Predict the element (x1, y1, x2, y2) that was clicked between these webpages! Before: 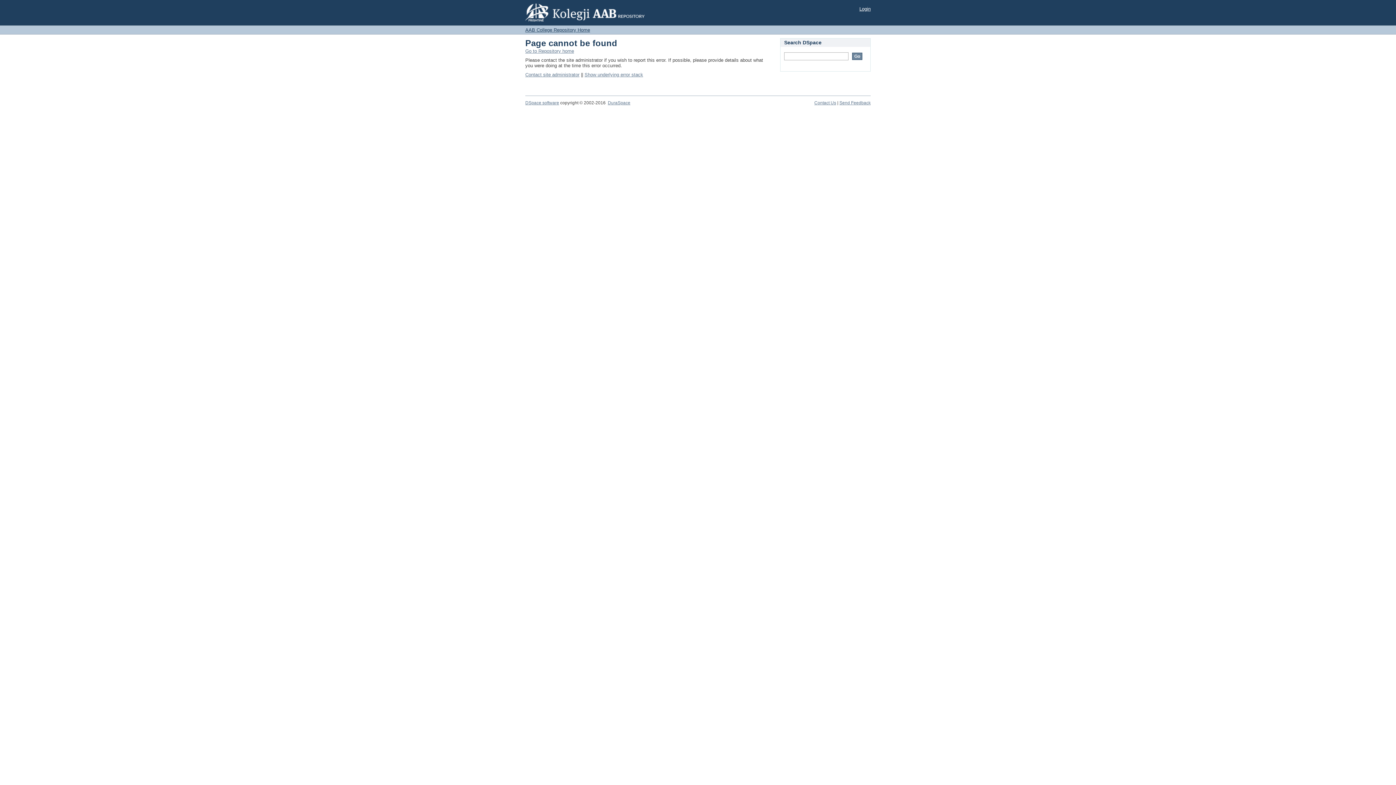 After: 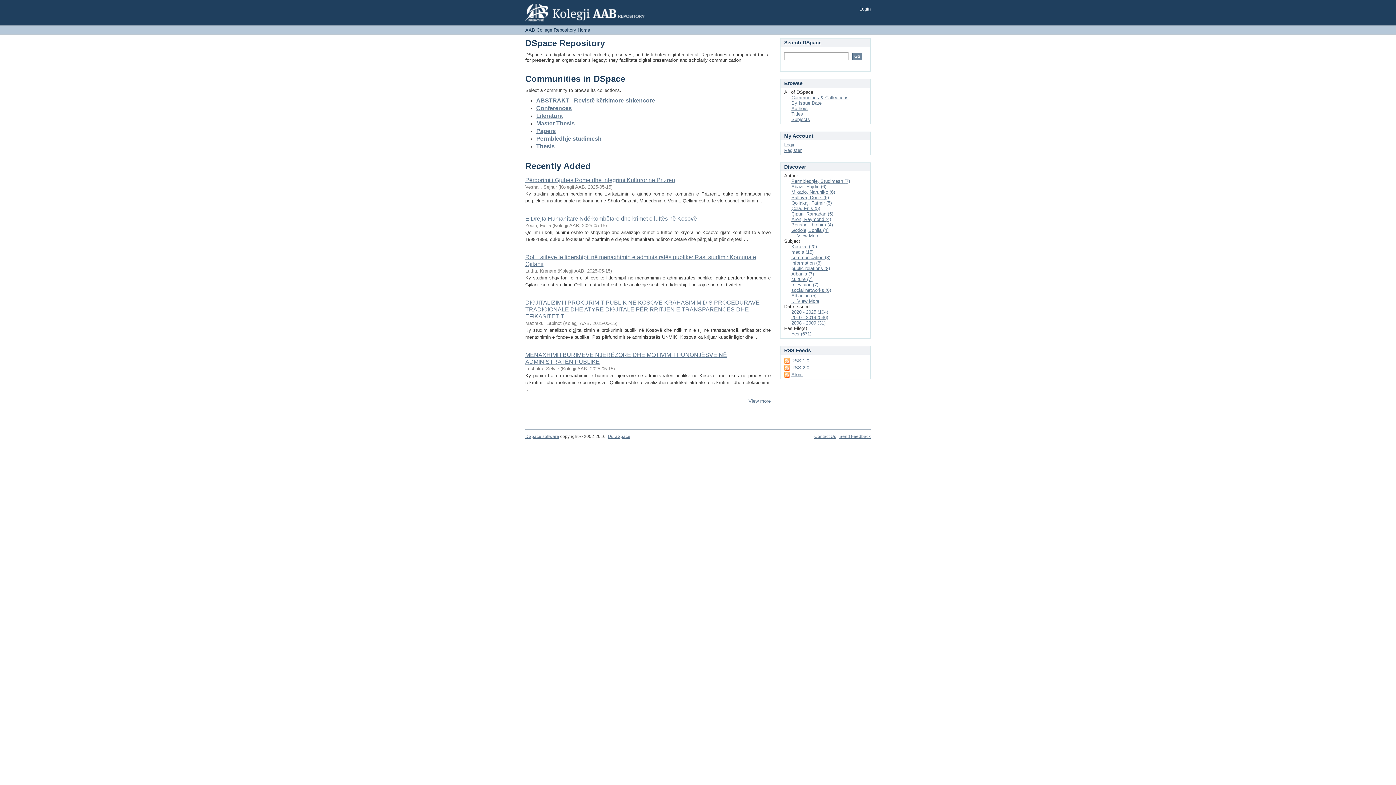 Action: label: Go to Repository home bbox: (525, 48, 574, 53)